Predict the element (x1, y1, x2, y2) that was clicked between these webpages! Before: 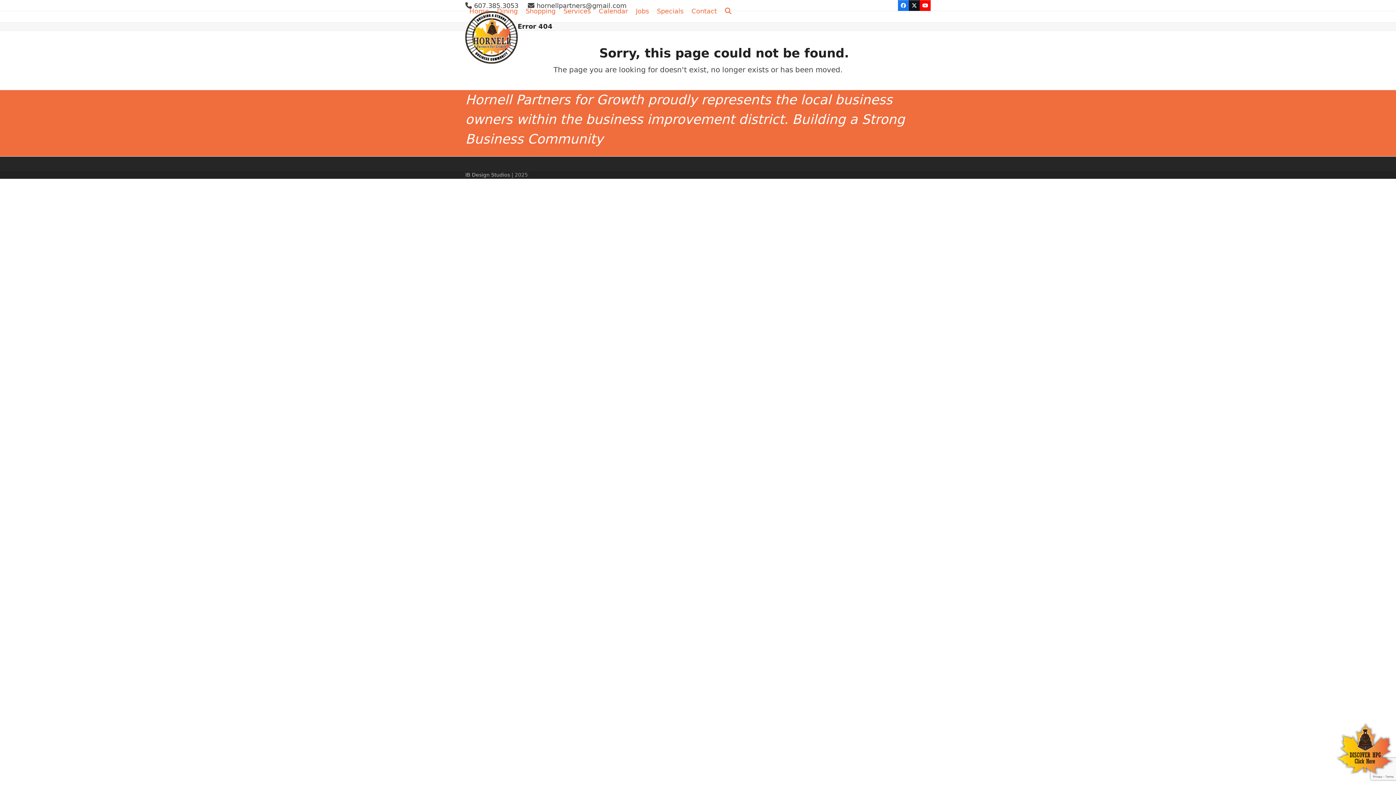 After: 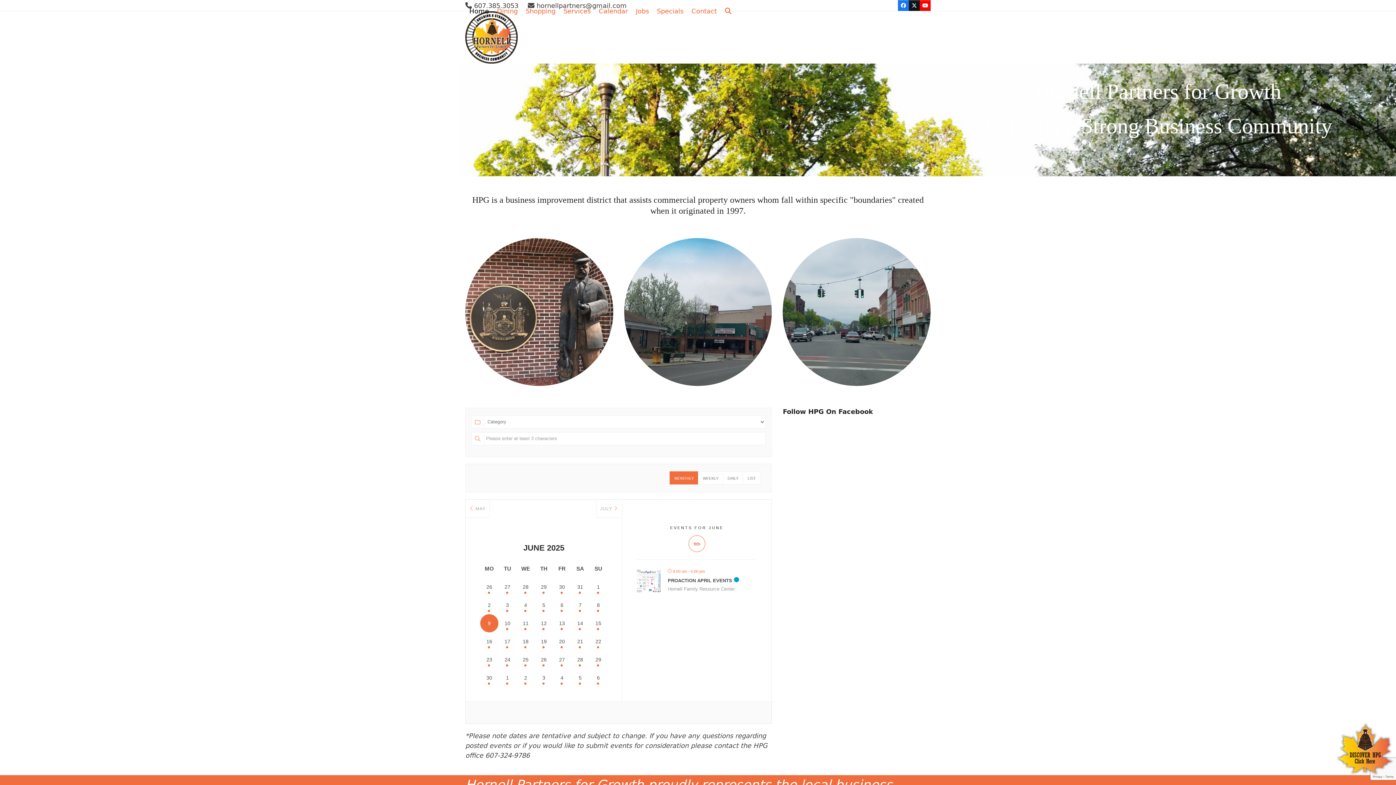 Action: bbox: (465, 33, 517, 40)